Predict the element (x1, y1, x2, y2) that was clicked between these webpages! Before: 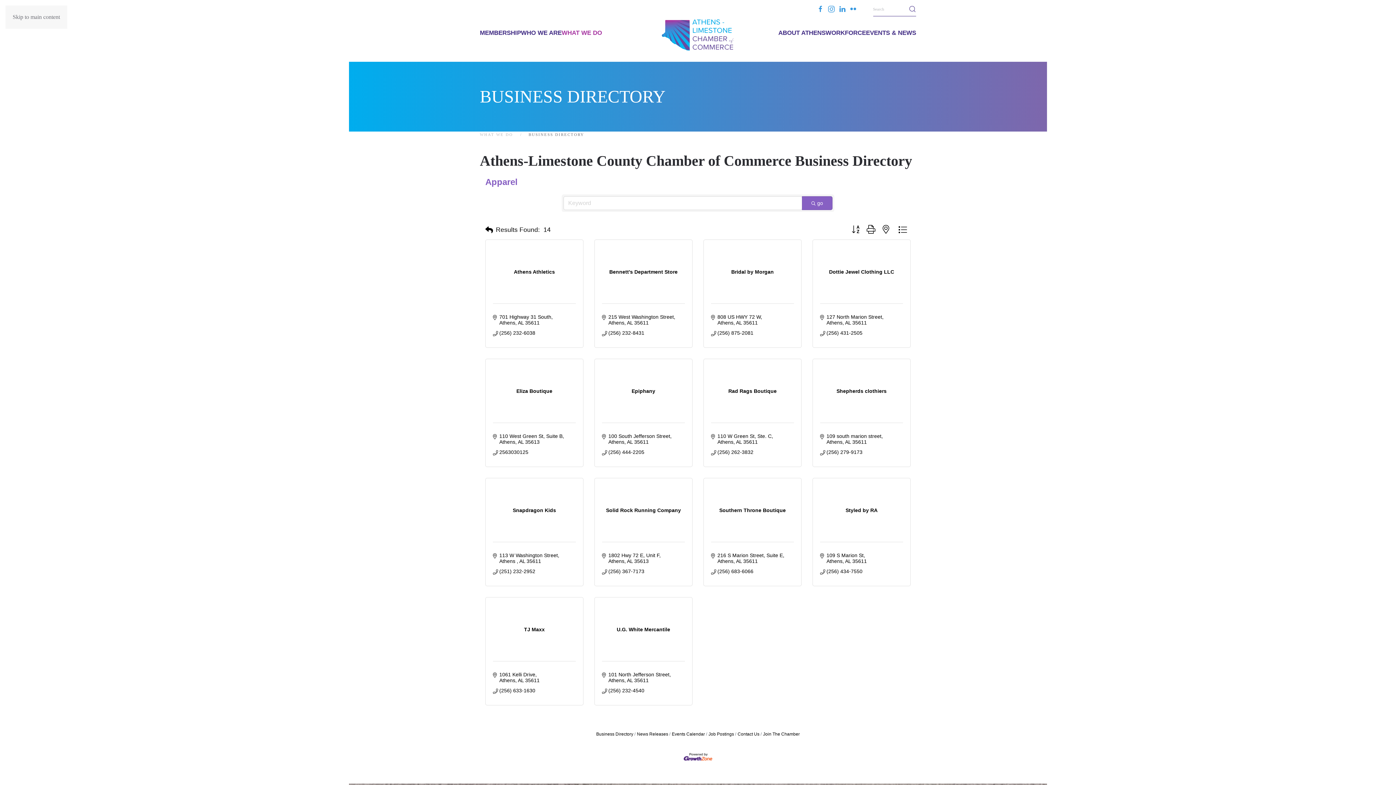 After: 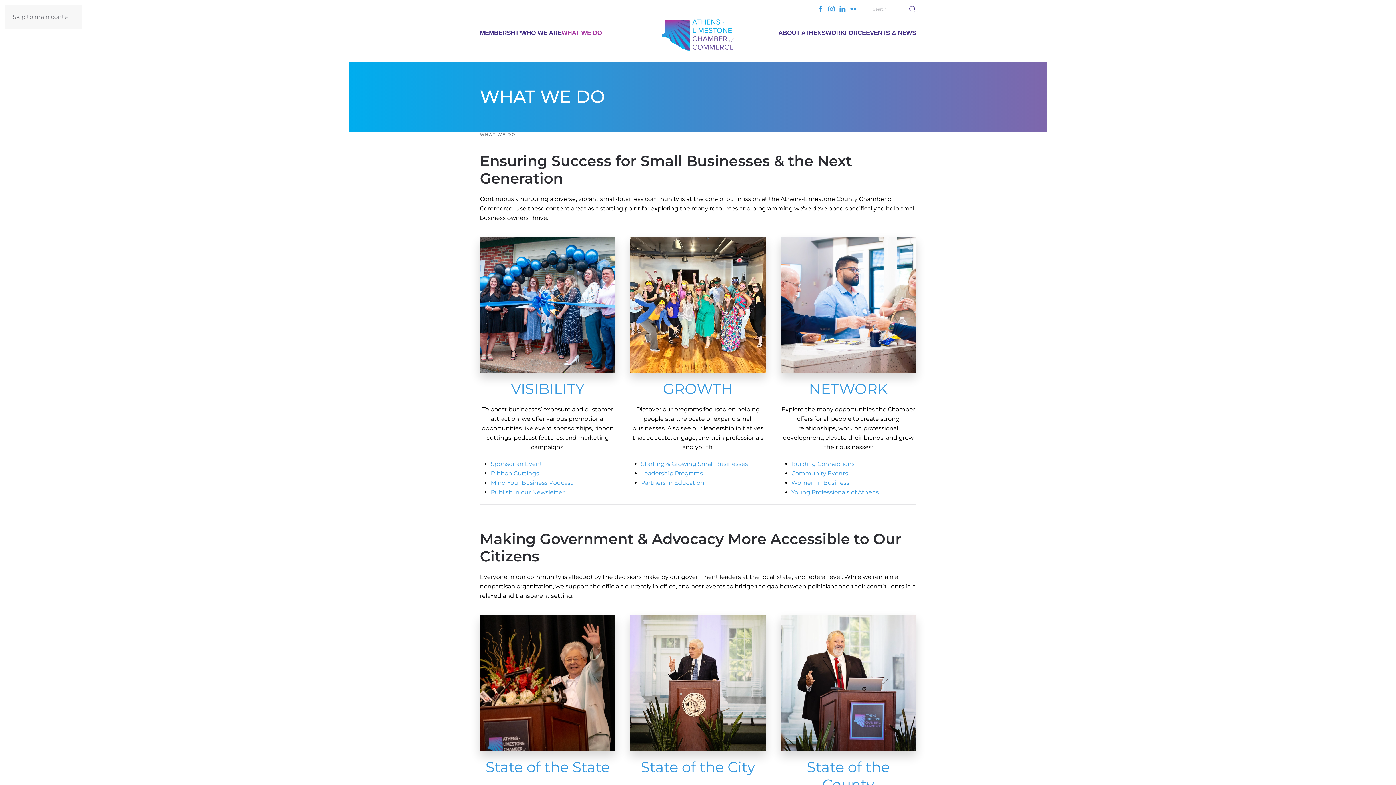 Action: bbox: (480, 132, 513, 136) label: WHAT WE DO